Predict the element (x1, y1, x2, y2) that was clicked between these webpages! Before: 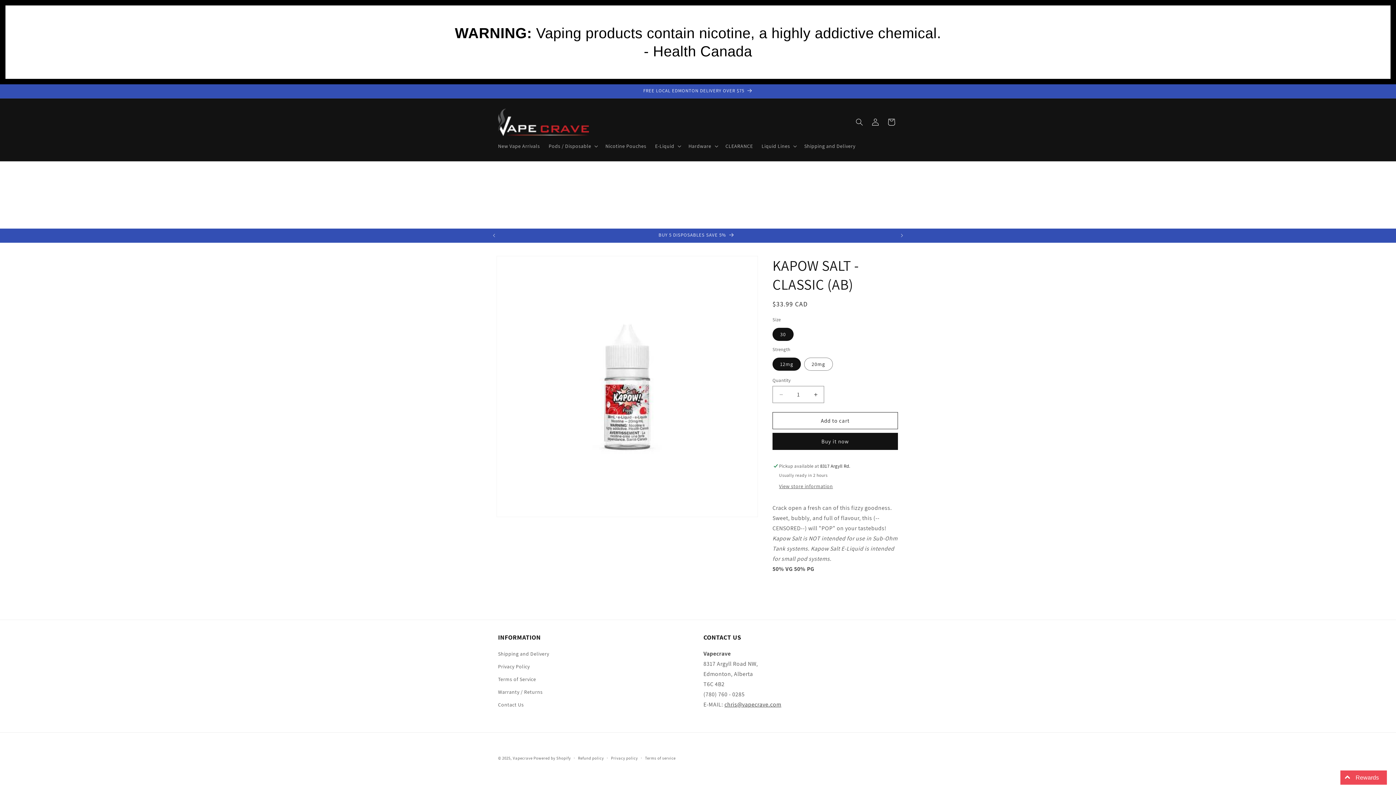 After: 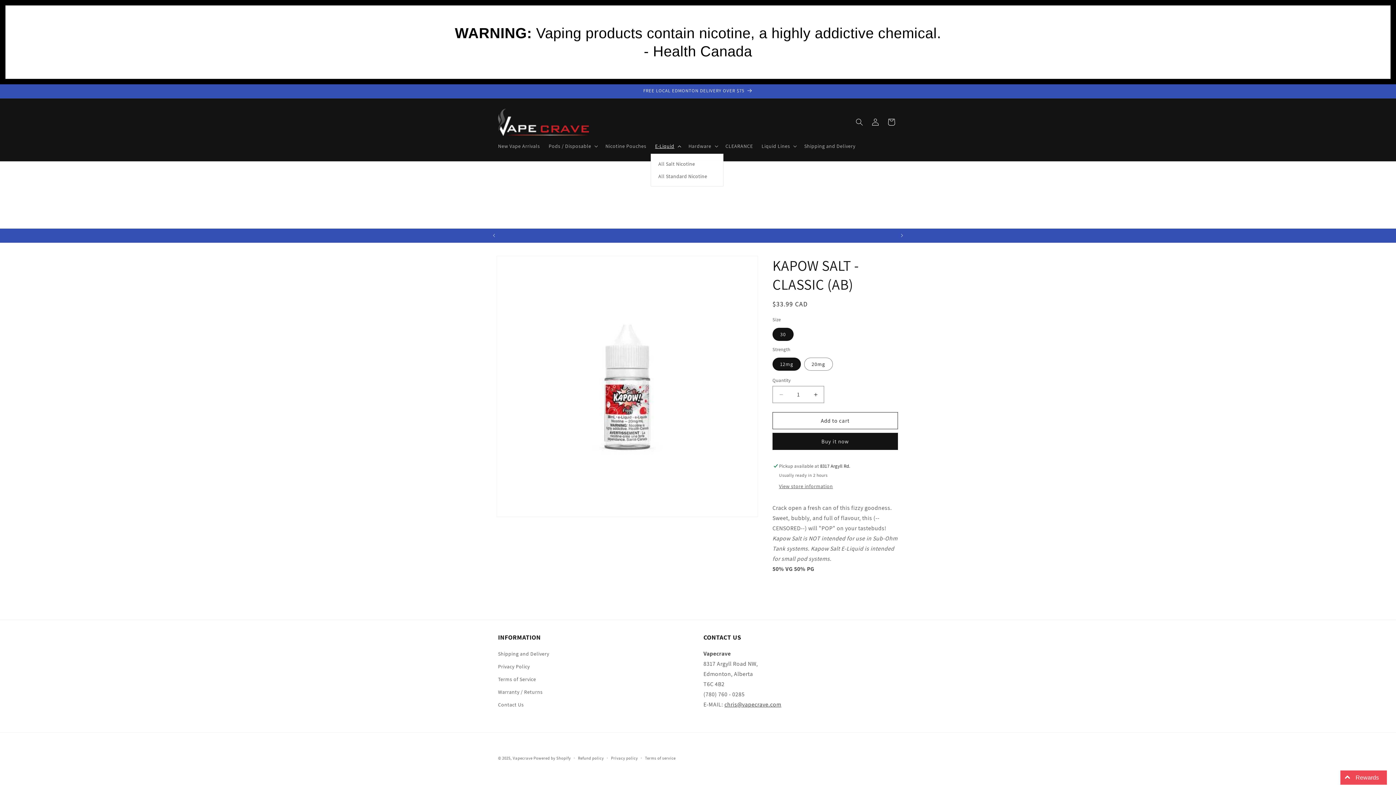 Action: label: E-Liquid bbox: (650, 138, 684, 153)